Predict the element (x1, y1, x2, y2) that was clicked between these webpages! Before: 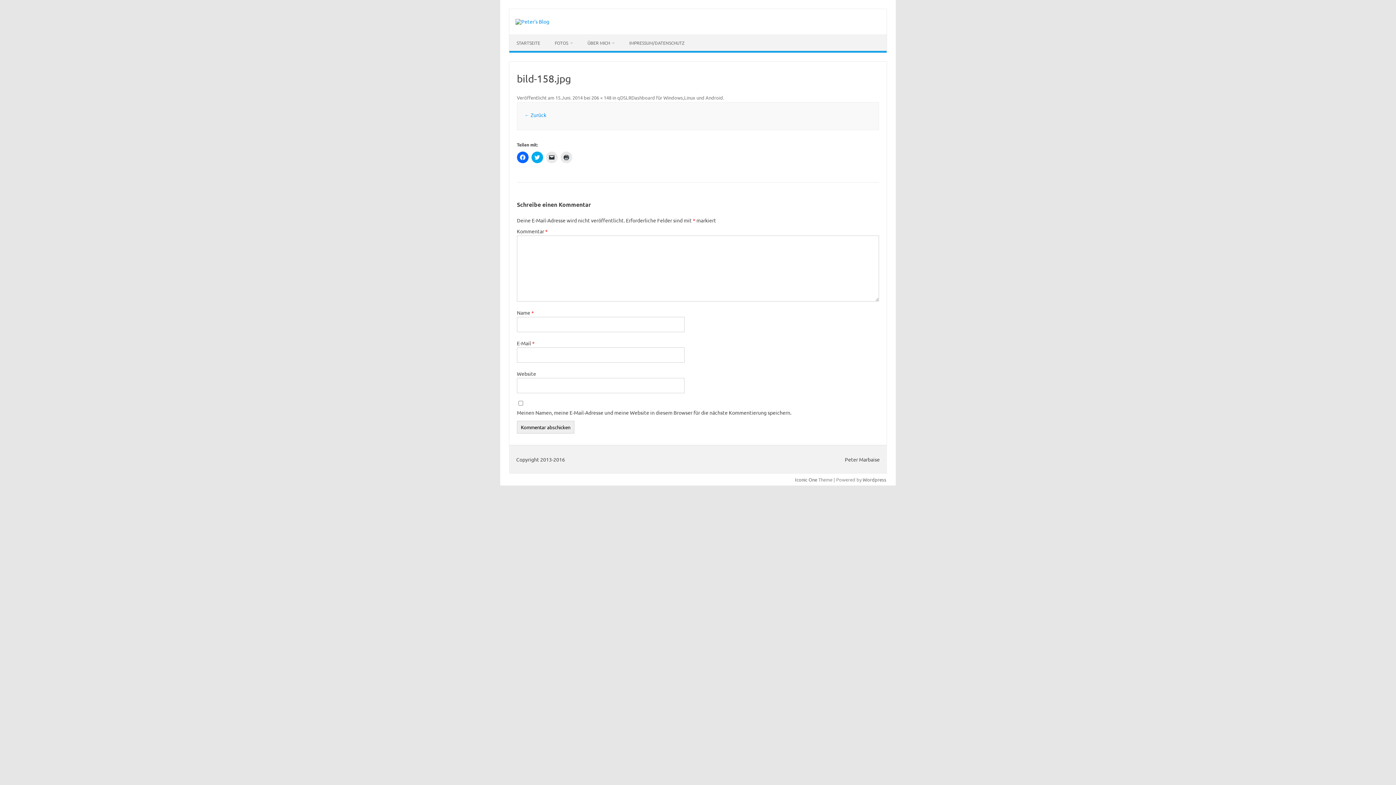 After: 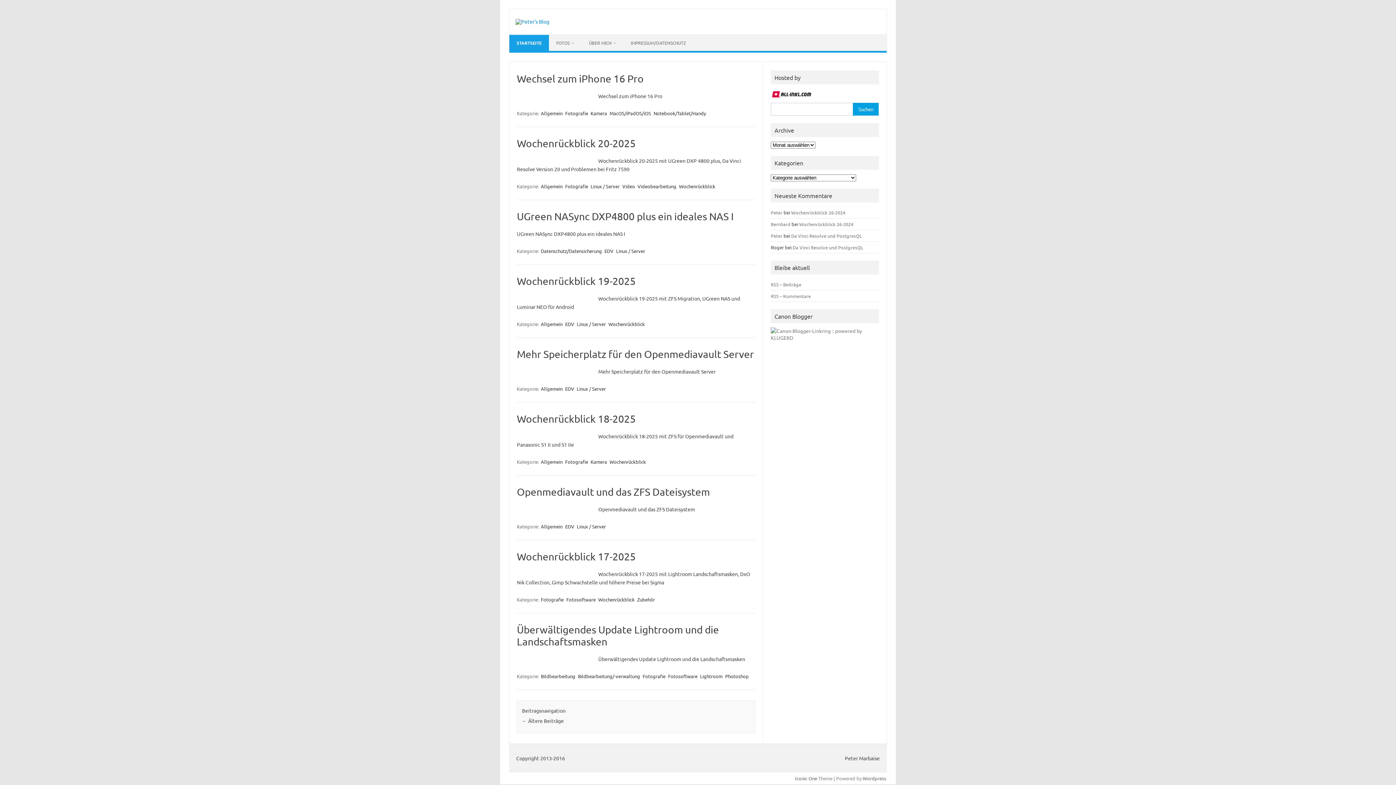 Action: bbox: (515, 18, 549, 24)